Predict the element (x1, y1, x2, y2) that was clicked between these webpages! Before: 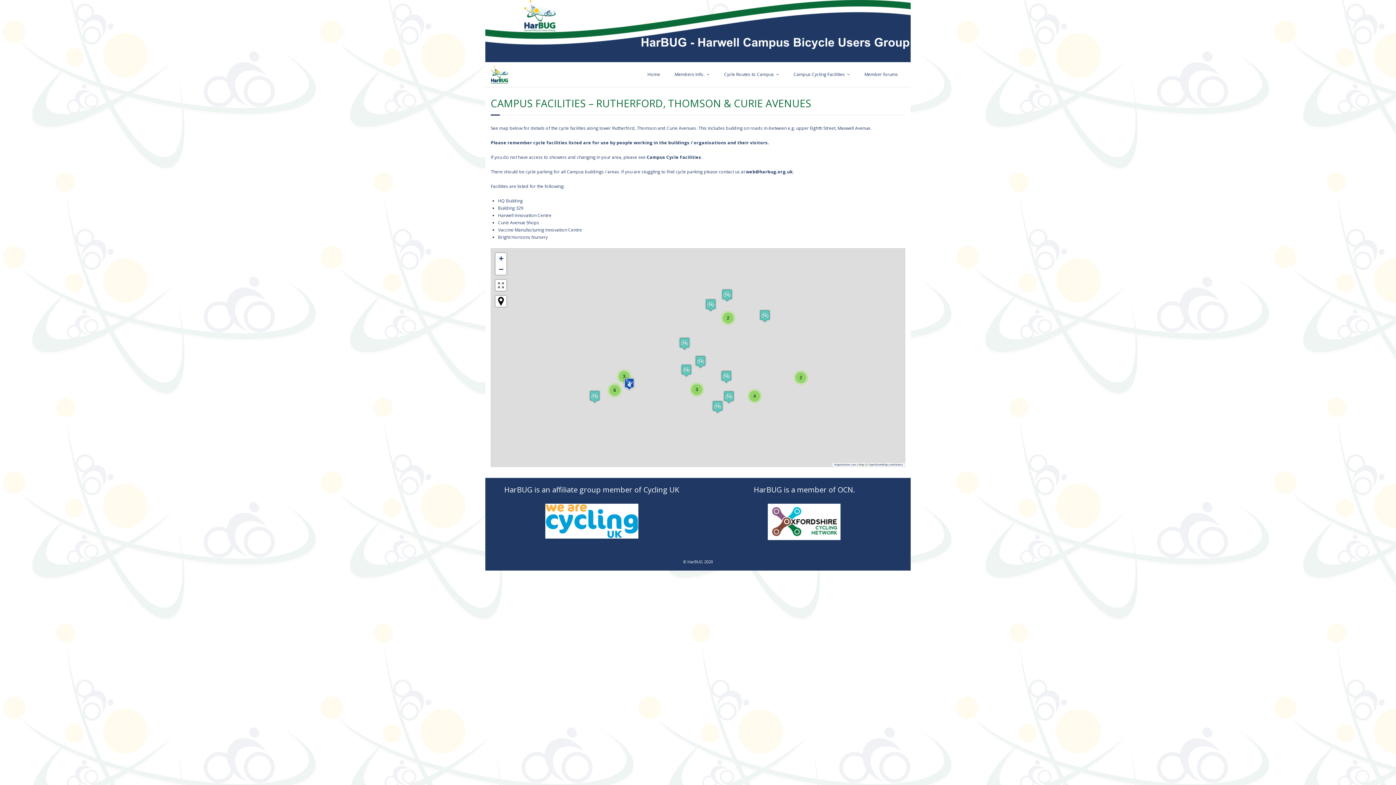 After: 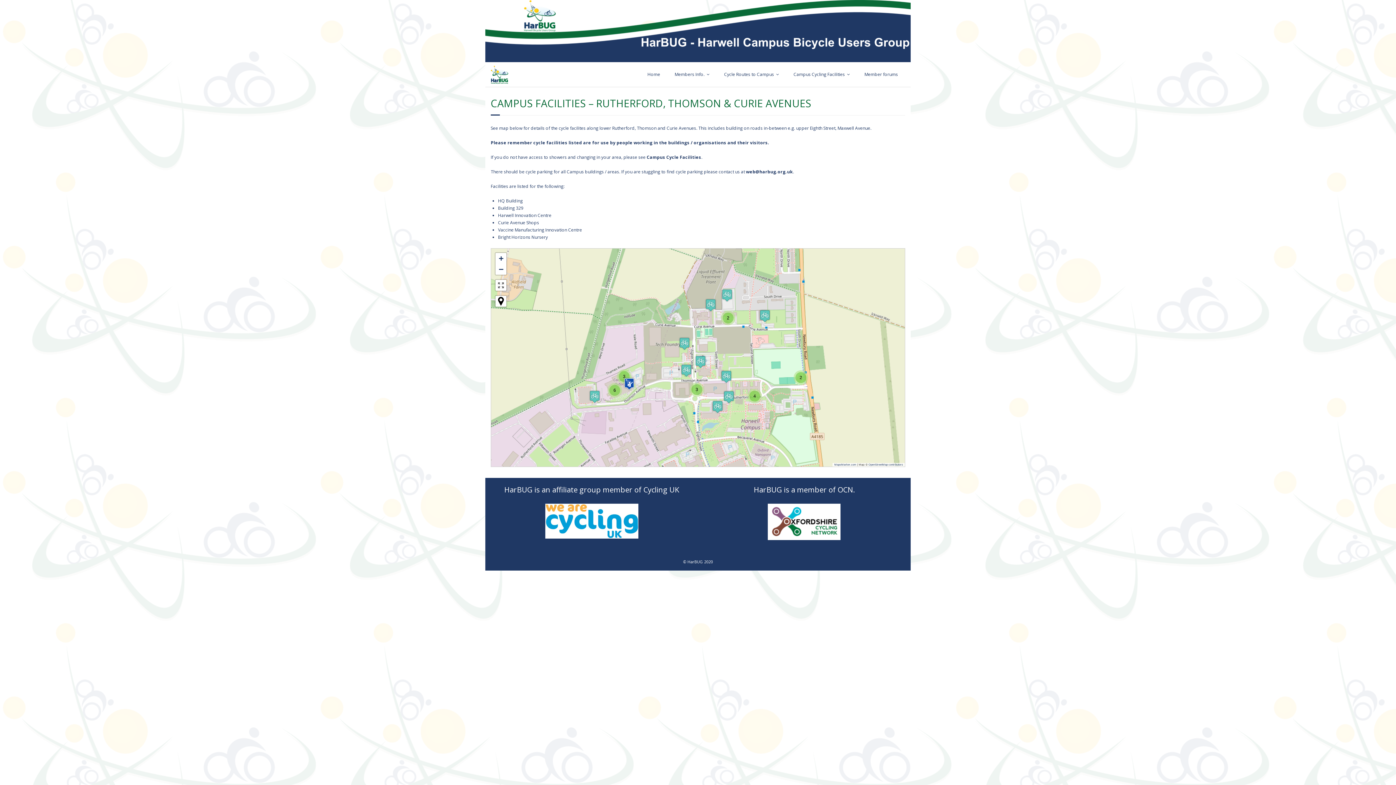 Action: bbox: (721, 288, 733, 302)